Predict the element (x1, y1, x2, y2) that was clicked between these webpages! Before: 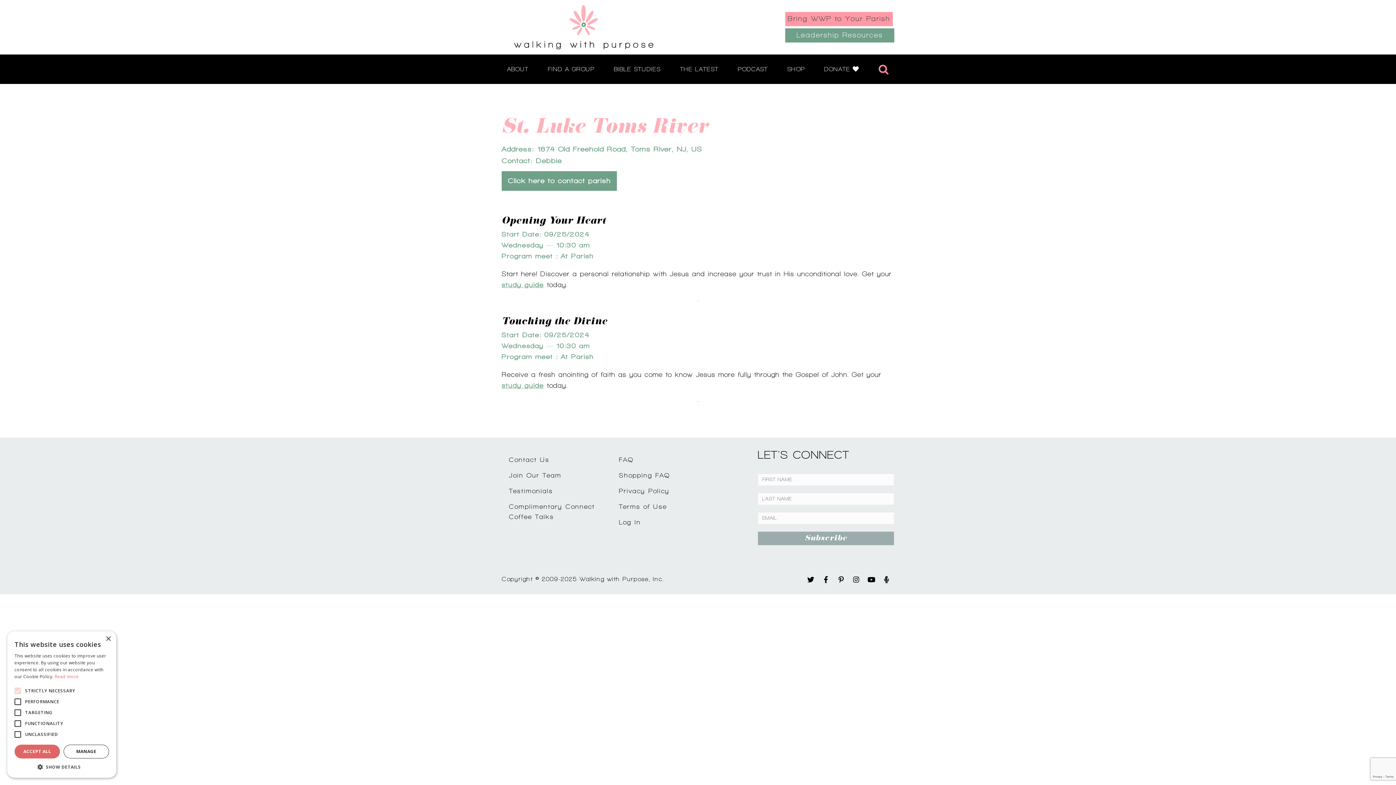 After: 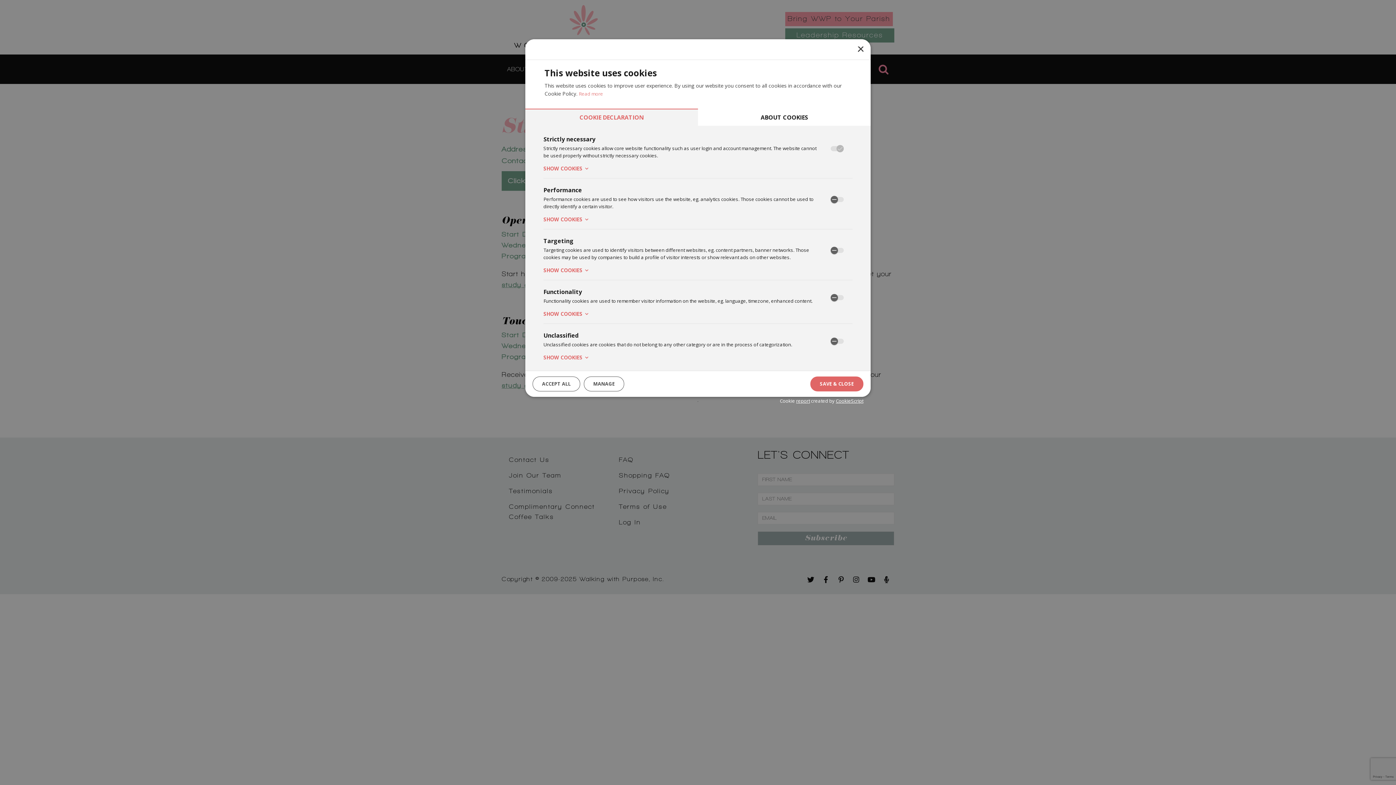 Action: bbox: (14, 763, 109, 770) label:  SHOW DETAILS